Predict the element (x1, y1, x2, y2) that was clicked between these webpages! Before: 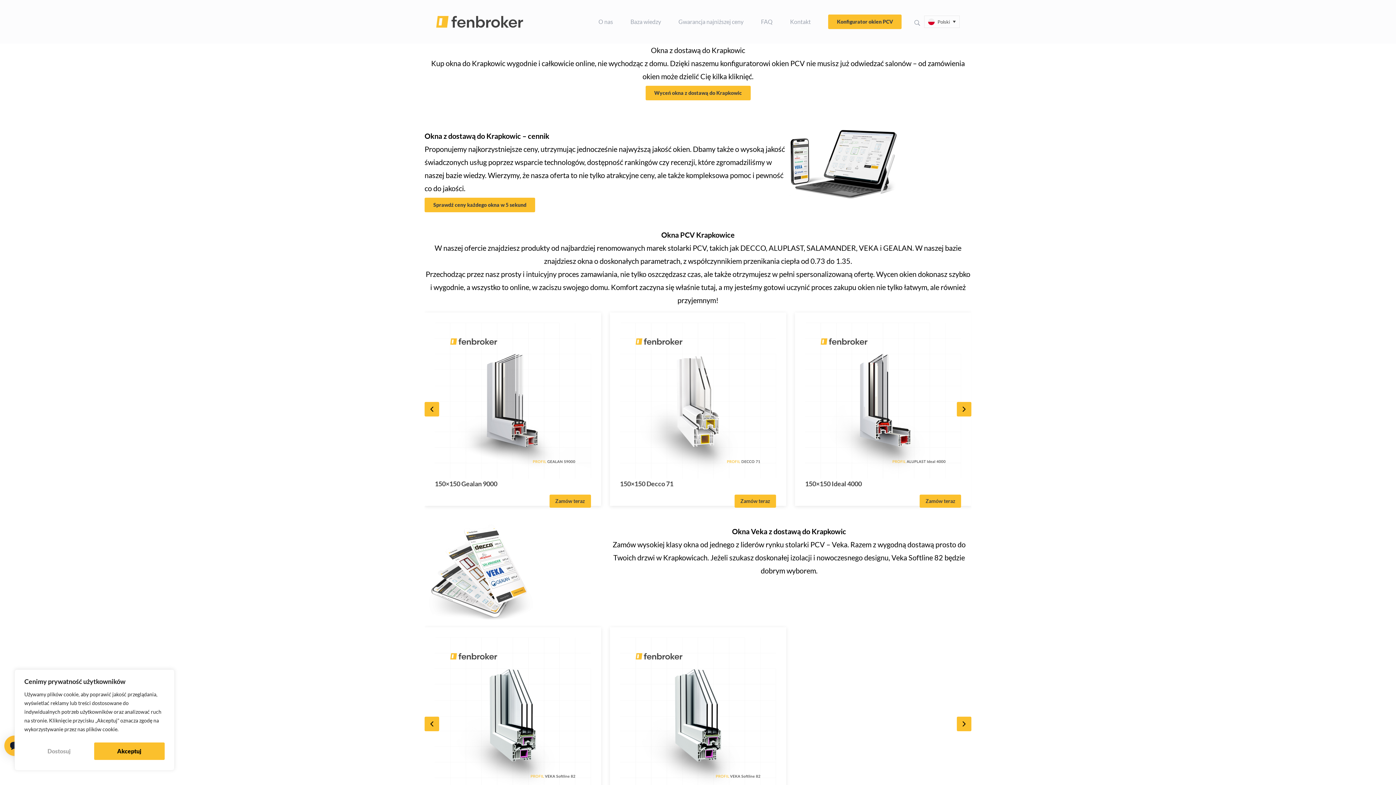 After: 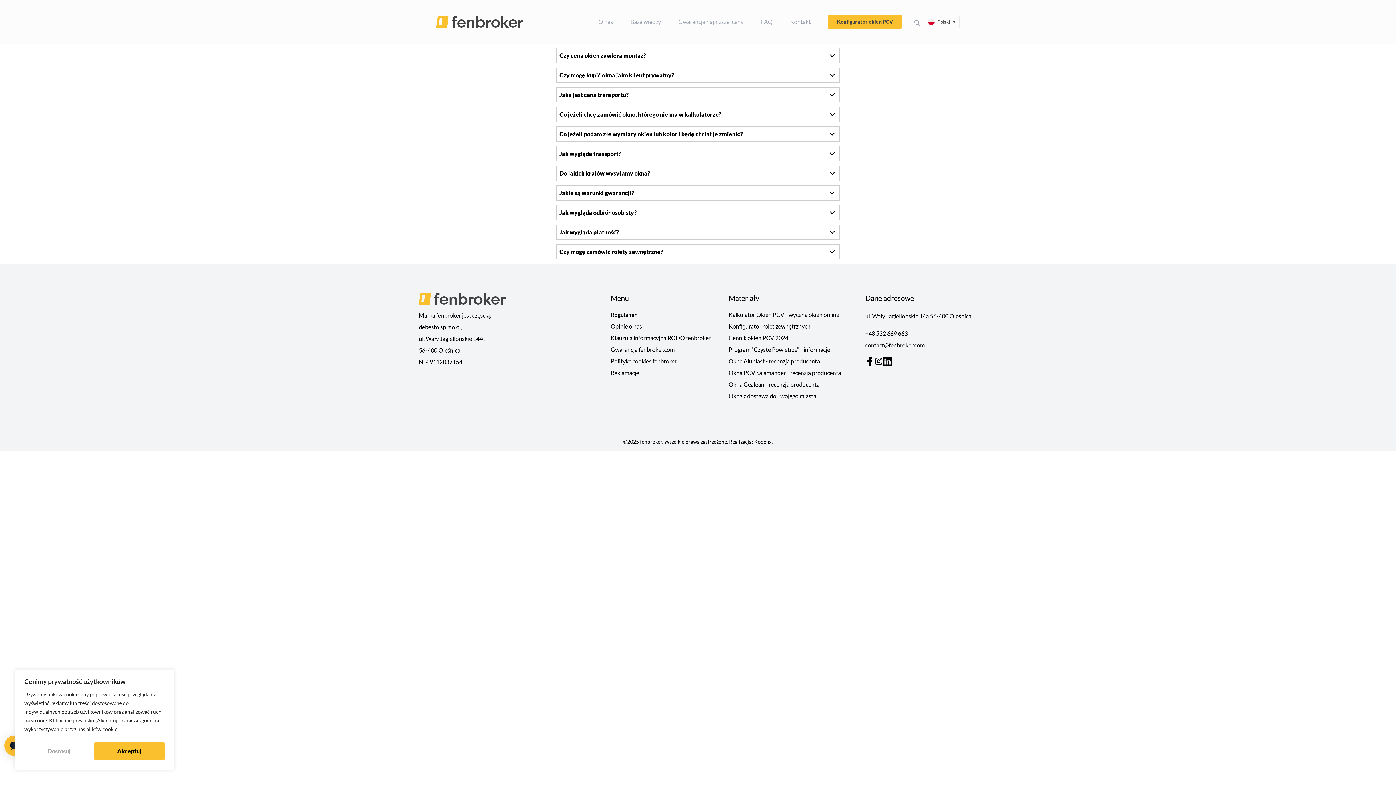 Action: label: FAQ bbox: (761, 18, 772, 25)